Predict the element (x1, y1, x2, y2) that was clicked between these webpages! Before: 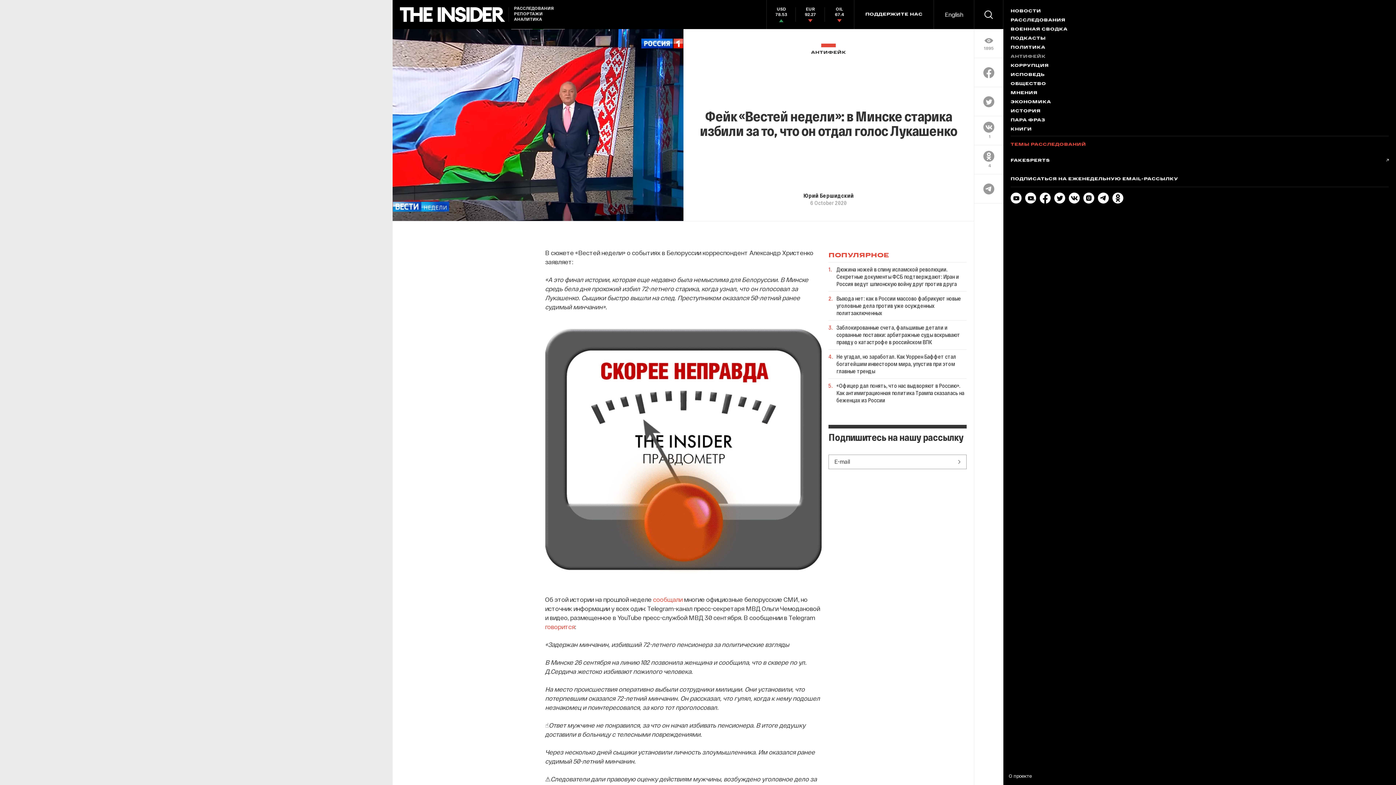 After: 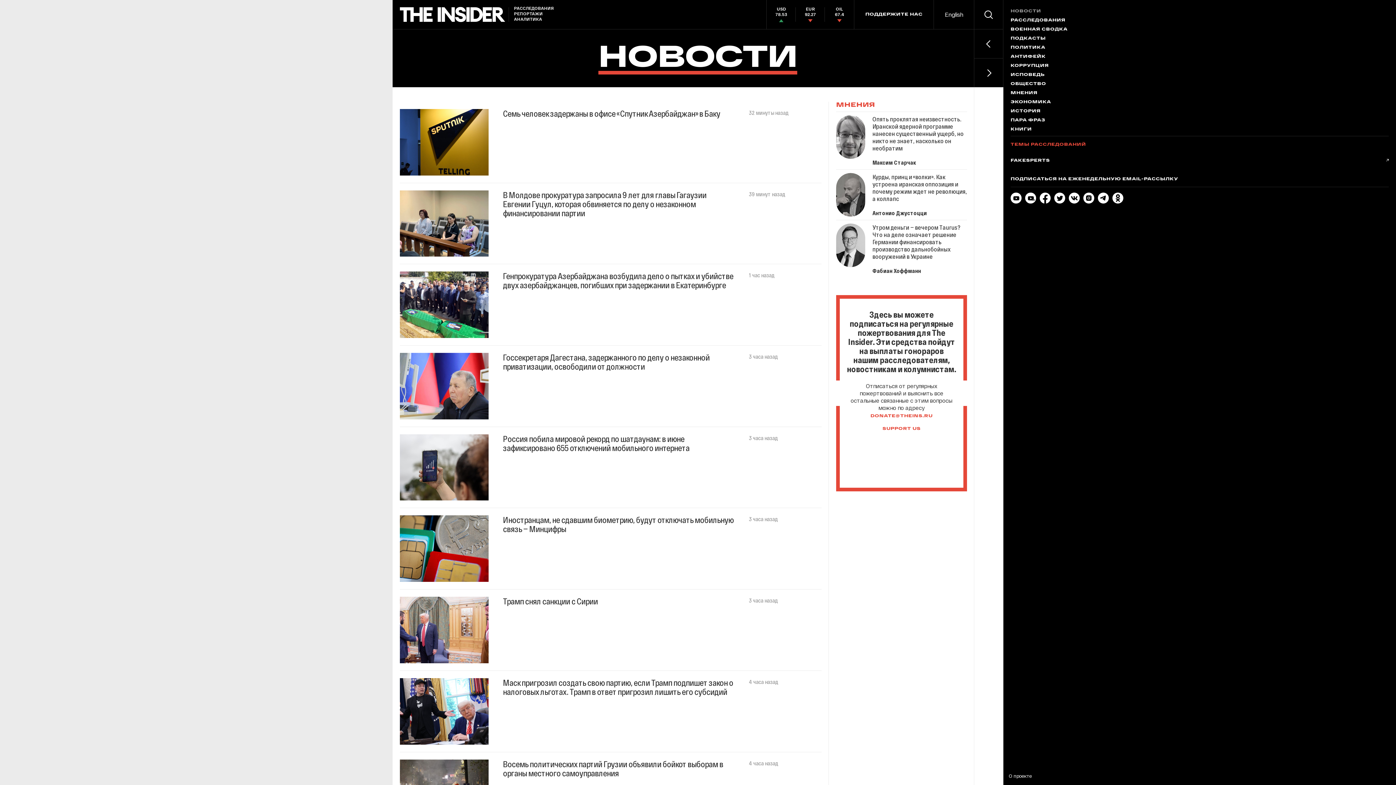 Action: bbox: (1010, 8, 1389, 14) label: НОВОСТИ